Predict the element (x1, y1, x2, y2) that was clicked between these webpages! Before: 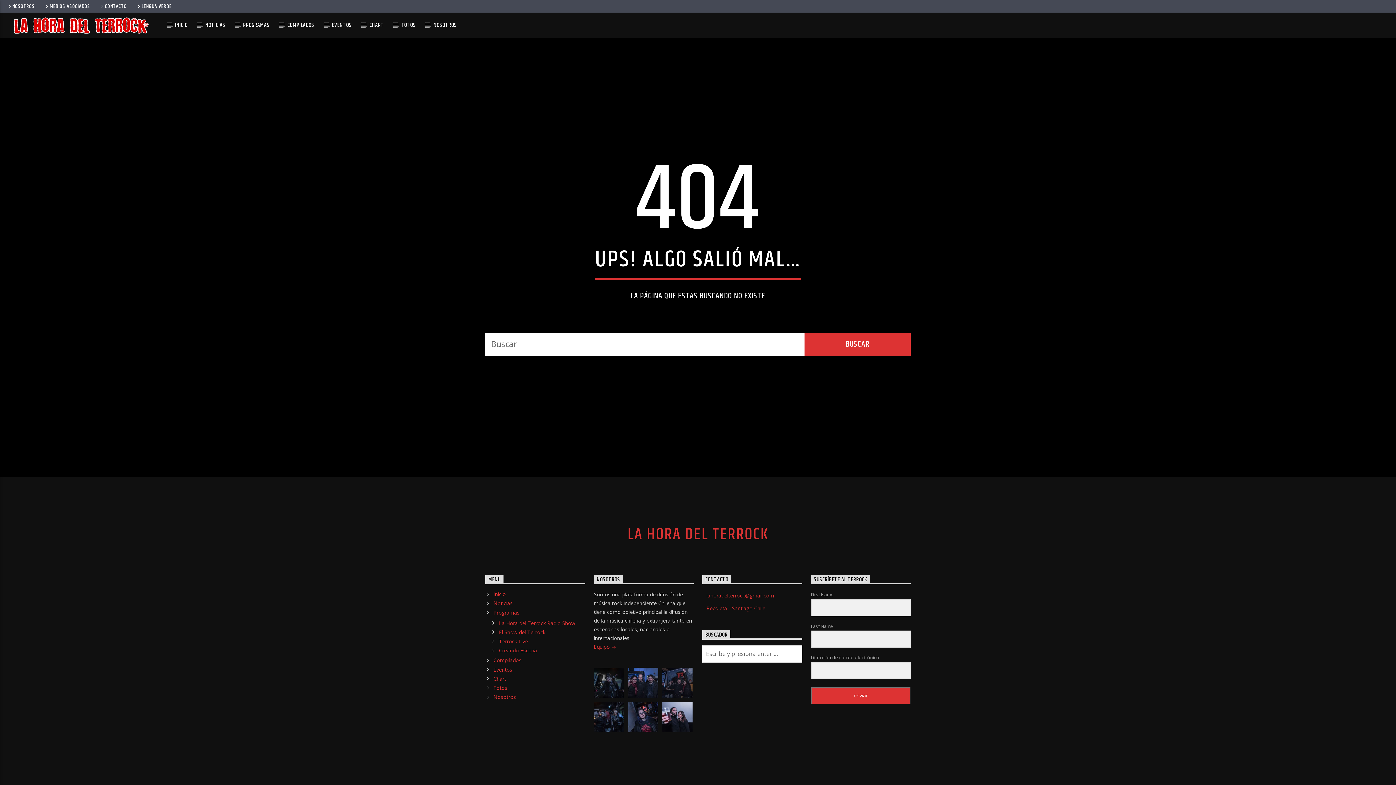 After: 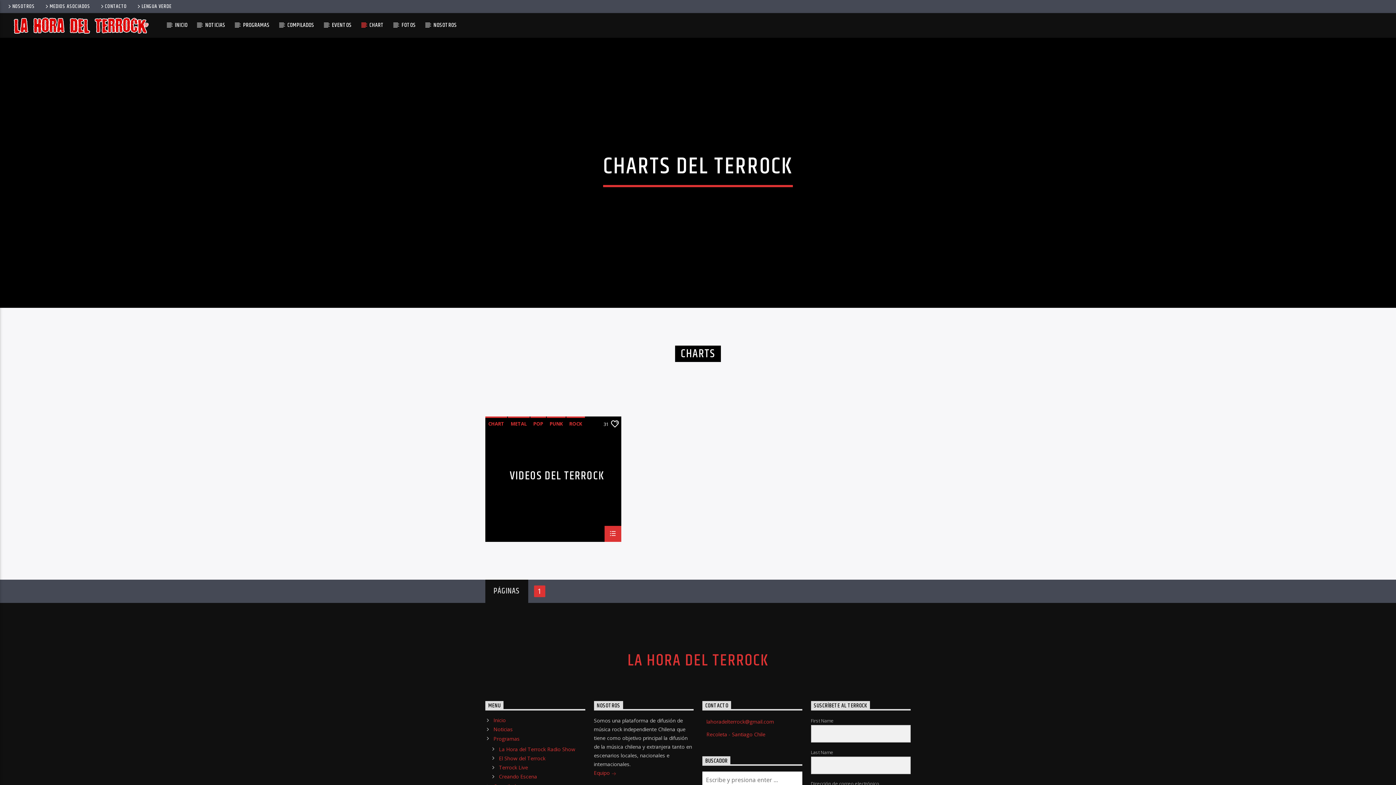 Action: label: CHART bbox: (361, 13, 392, 37)